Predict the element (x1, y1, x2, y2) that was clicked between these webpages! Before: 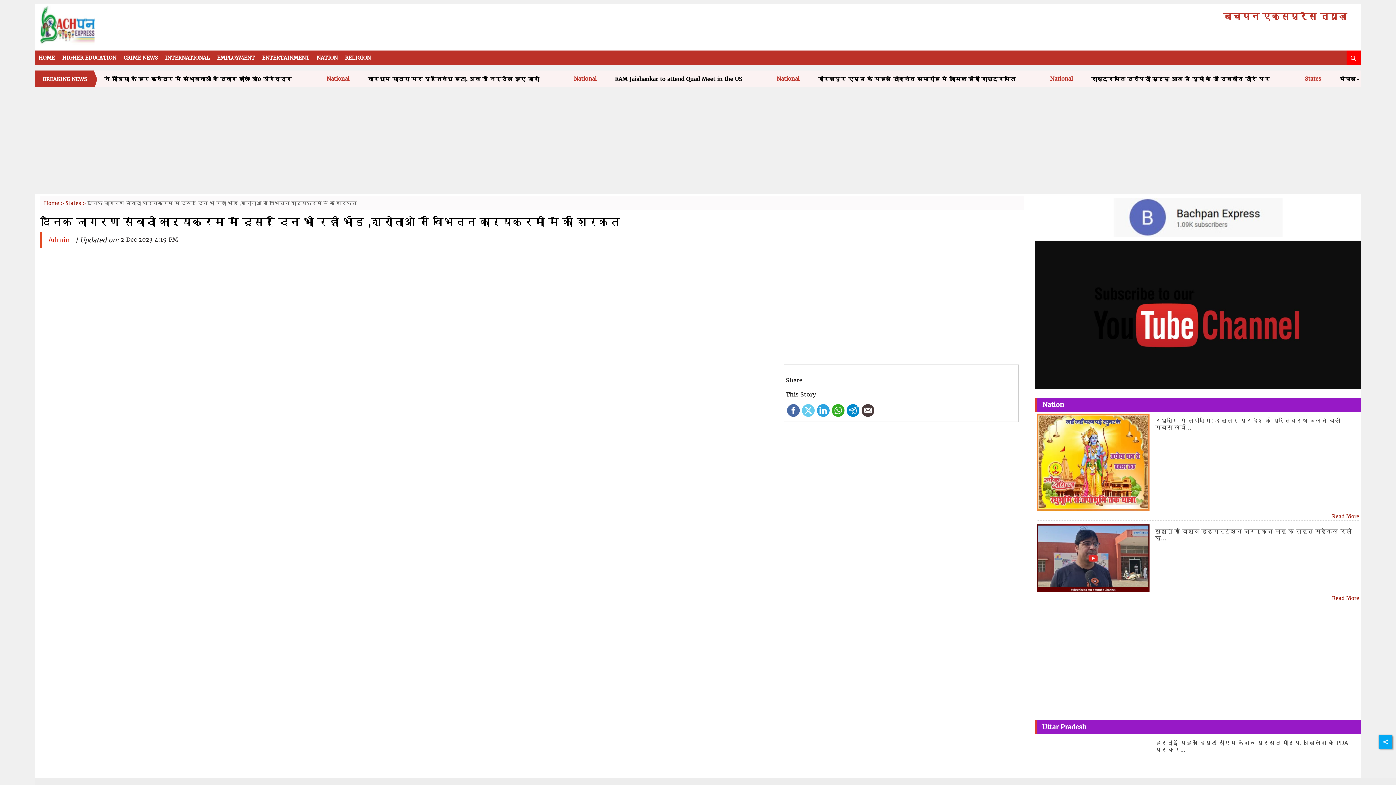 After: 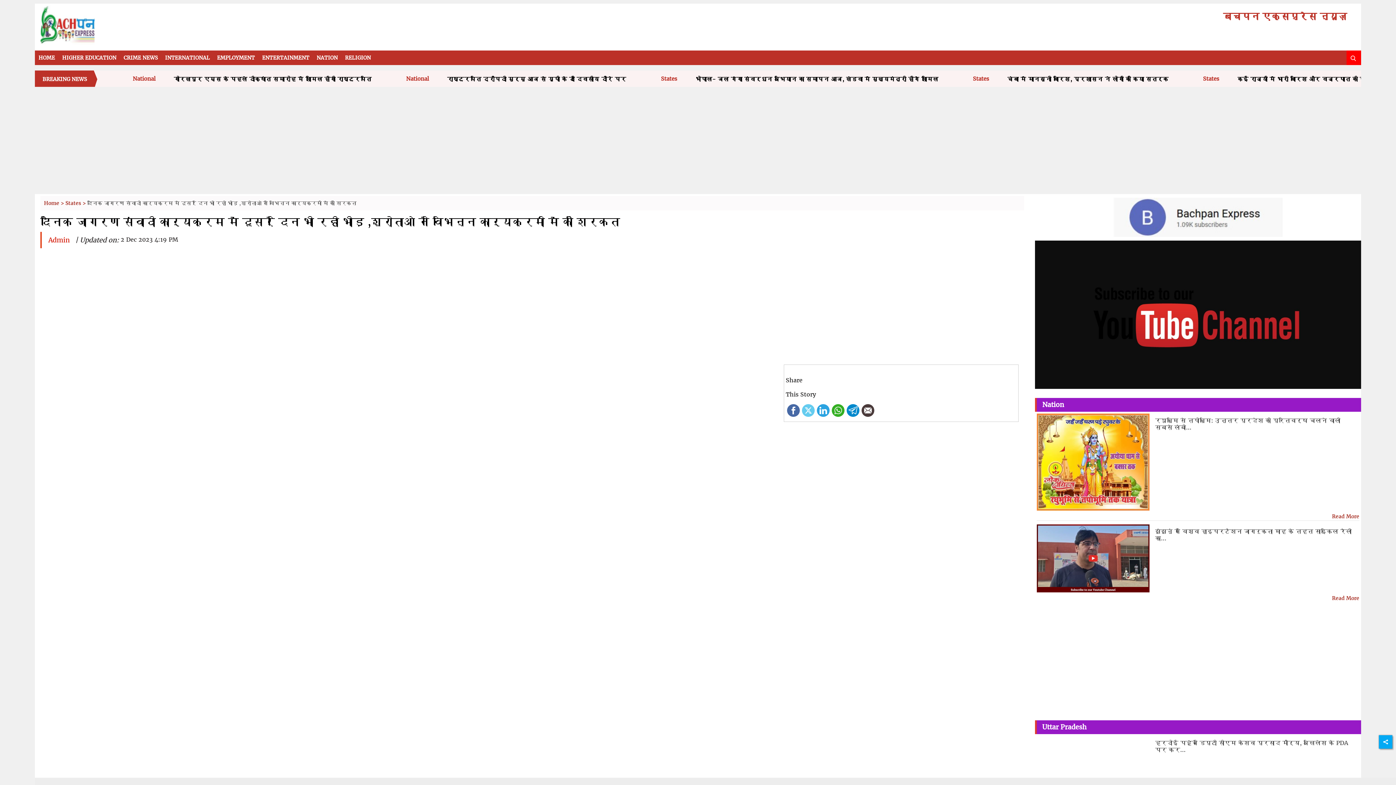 Action: bbox: (818, 399, 827, 406) label: linkedin